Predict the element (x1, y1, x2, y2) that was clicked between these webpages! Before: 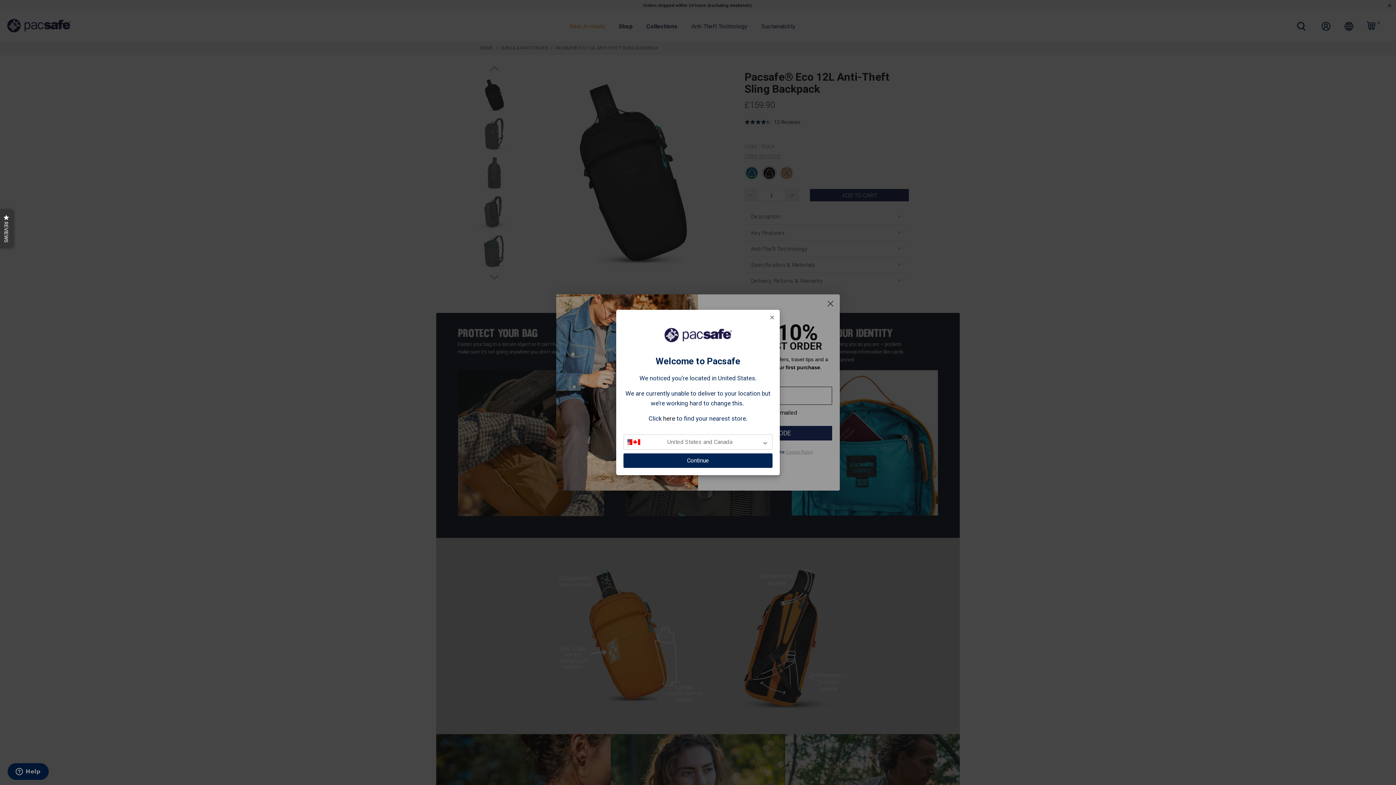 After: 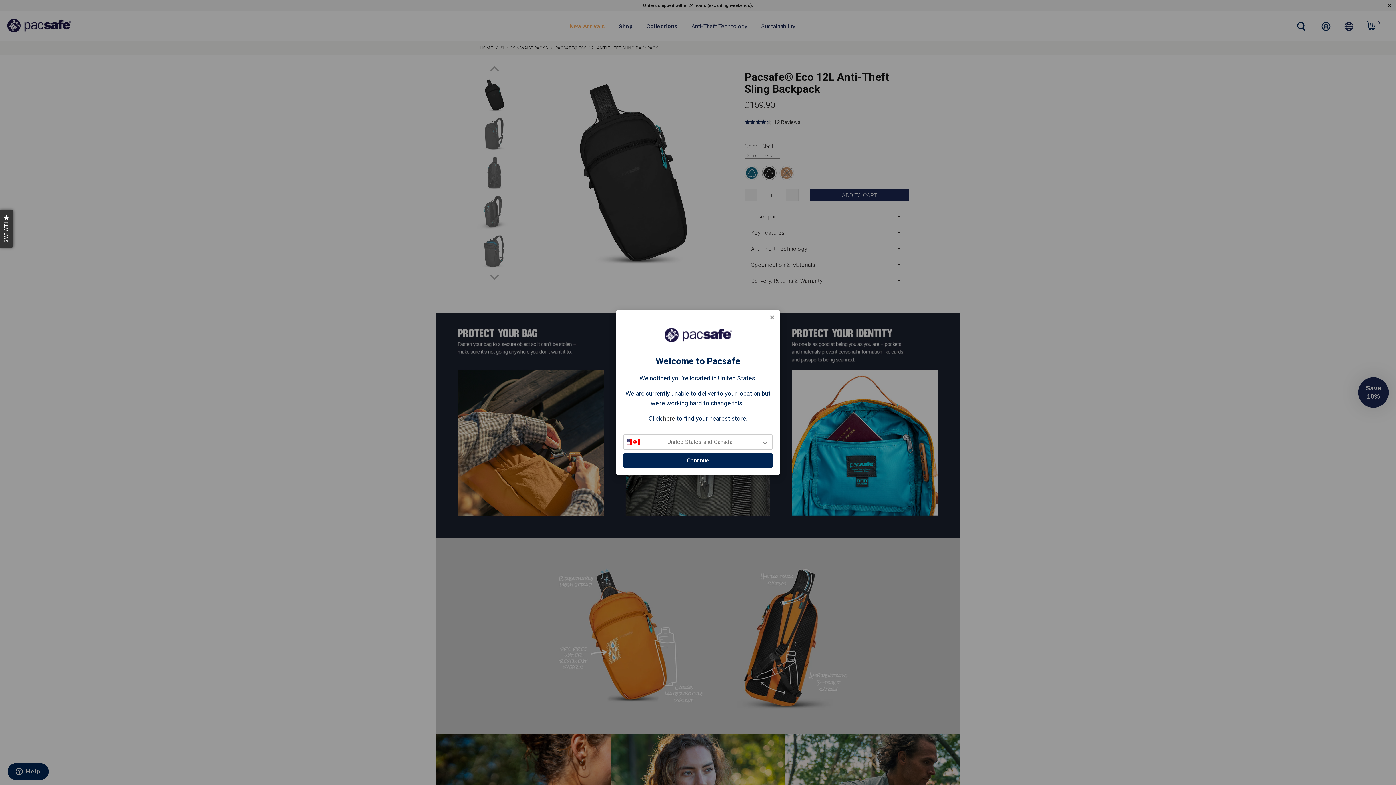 Action: label: here bbox: (663, 415, 675, 422)